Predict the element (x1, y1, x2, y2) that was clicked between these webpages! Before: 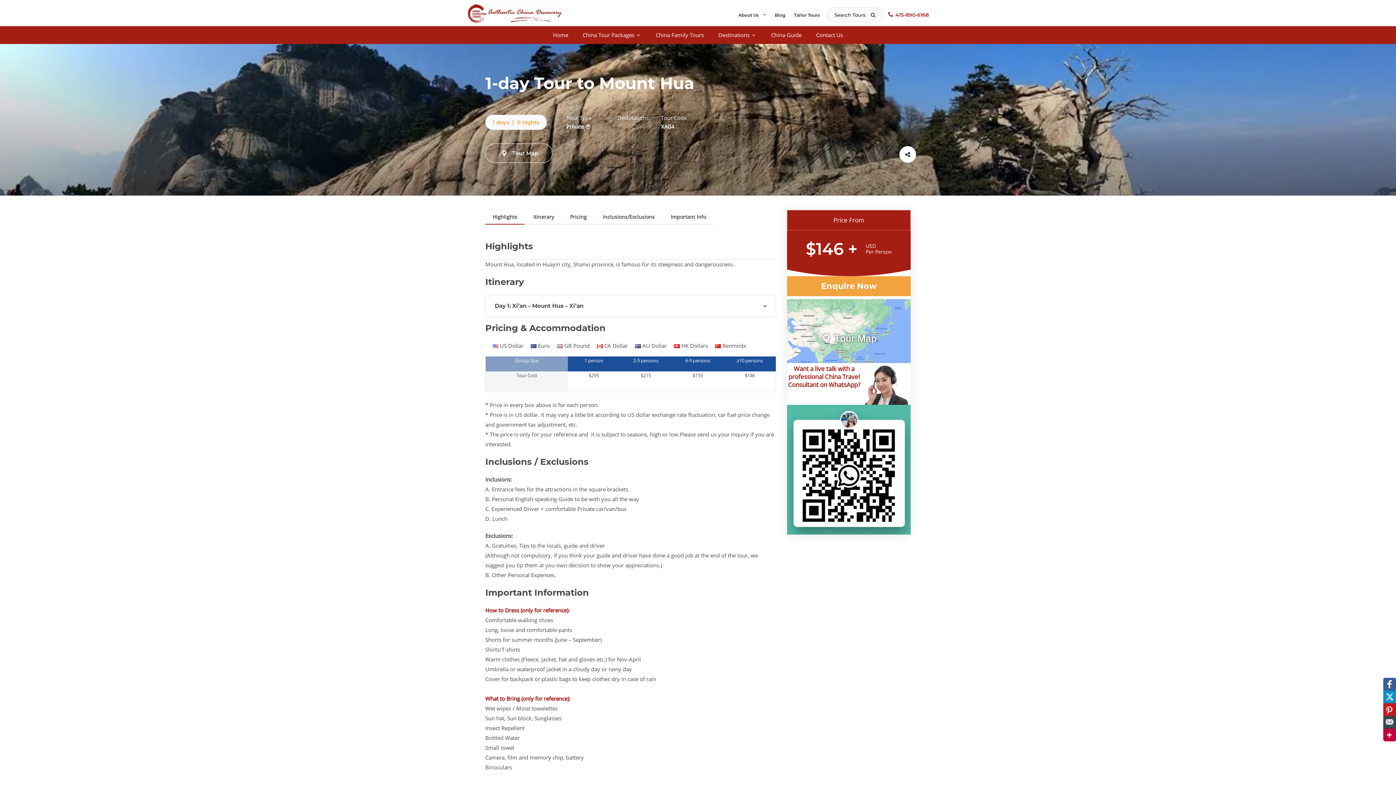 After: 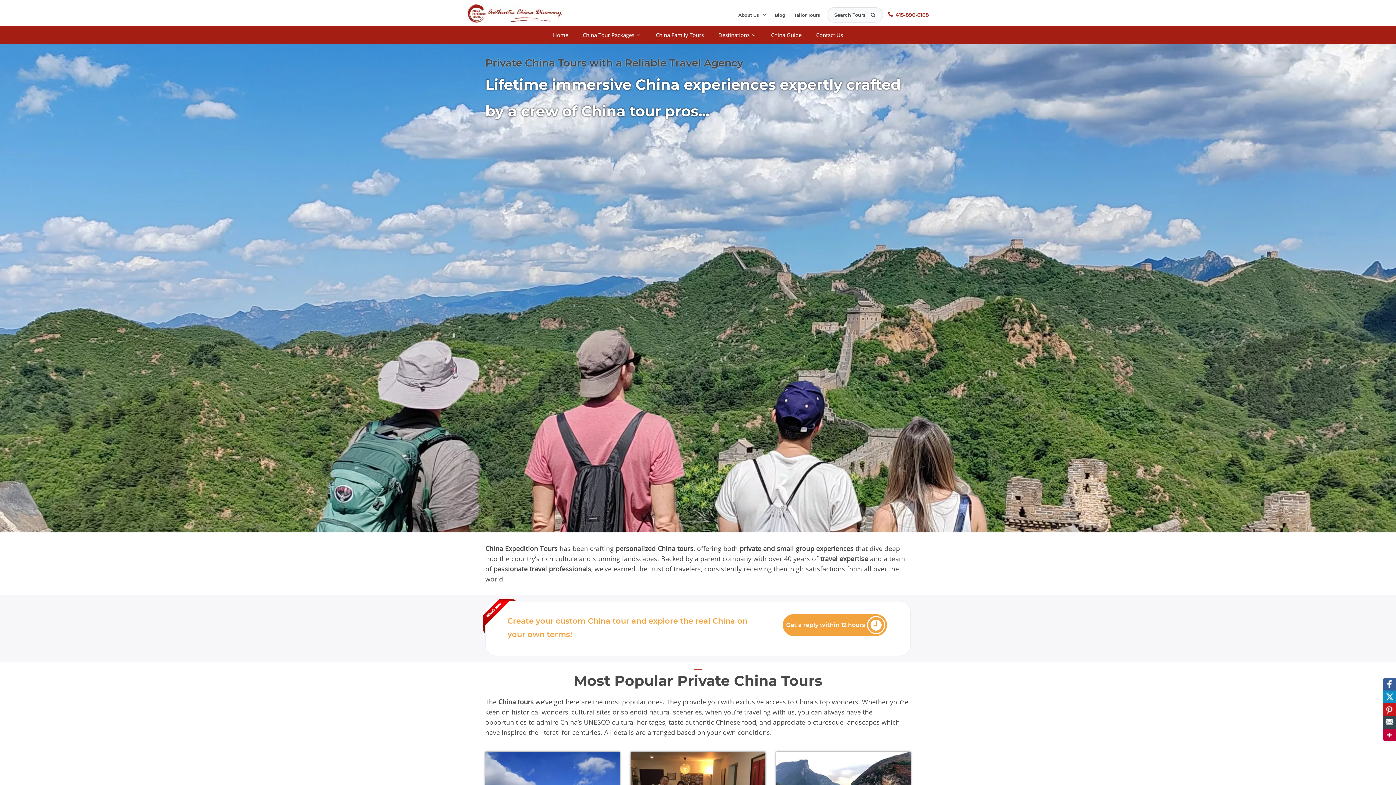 Action: bbox: (467, 3, 561, 22)